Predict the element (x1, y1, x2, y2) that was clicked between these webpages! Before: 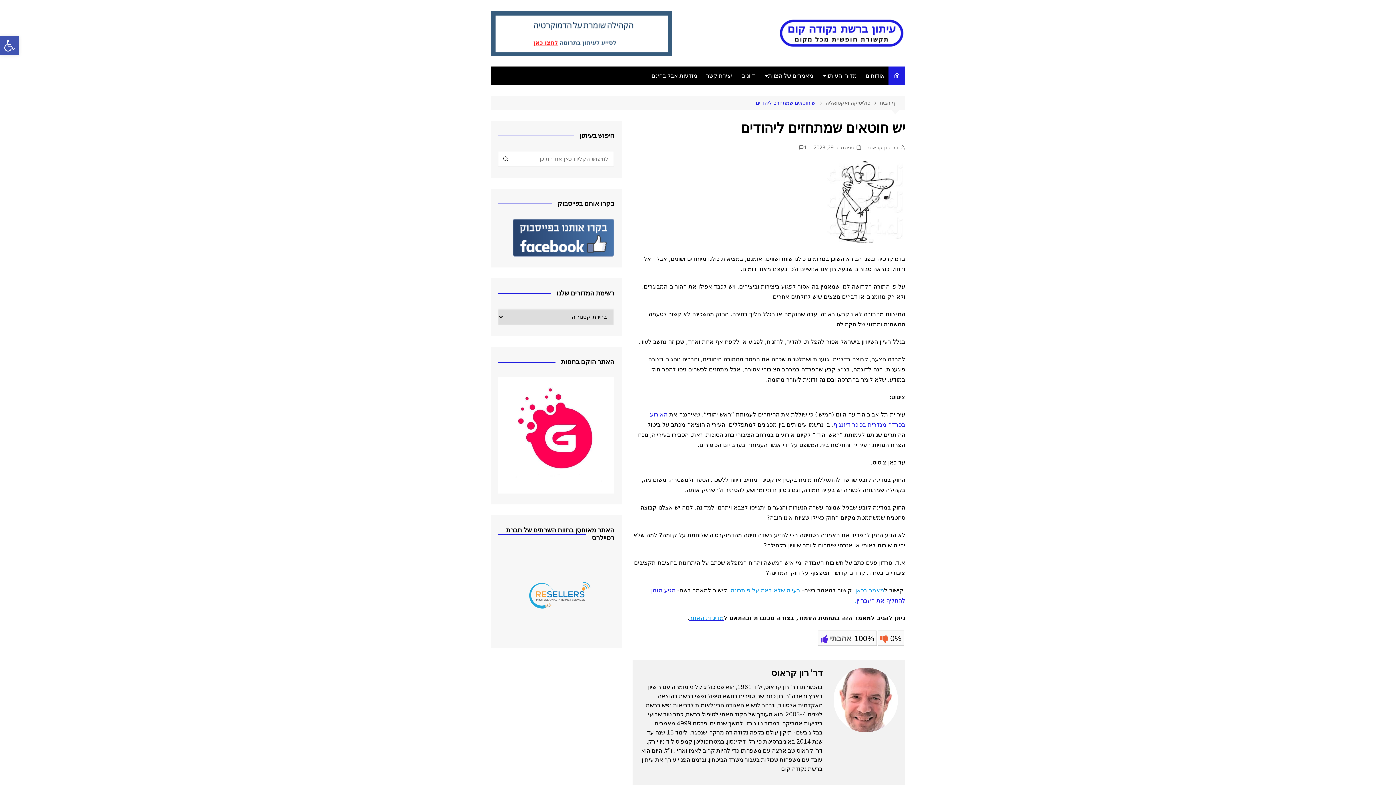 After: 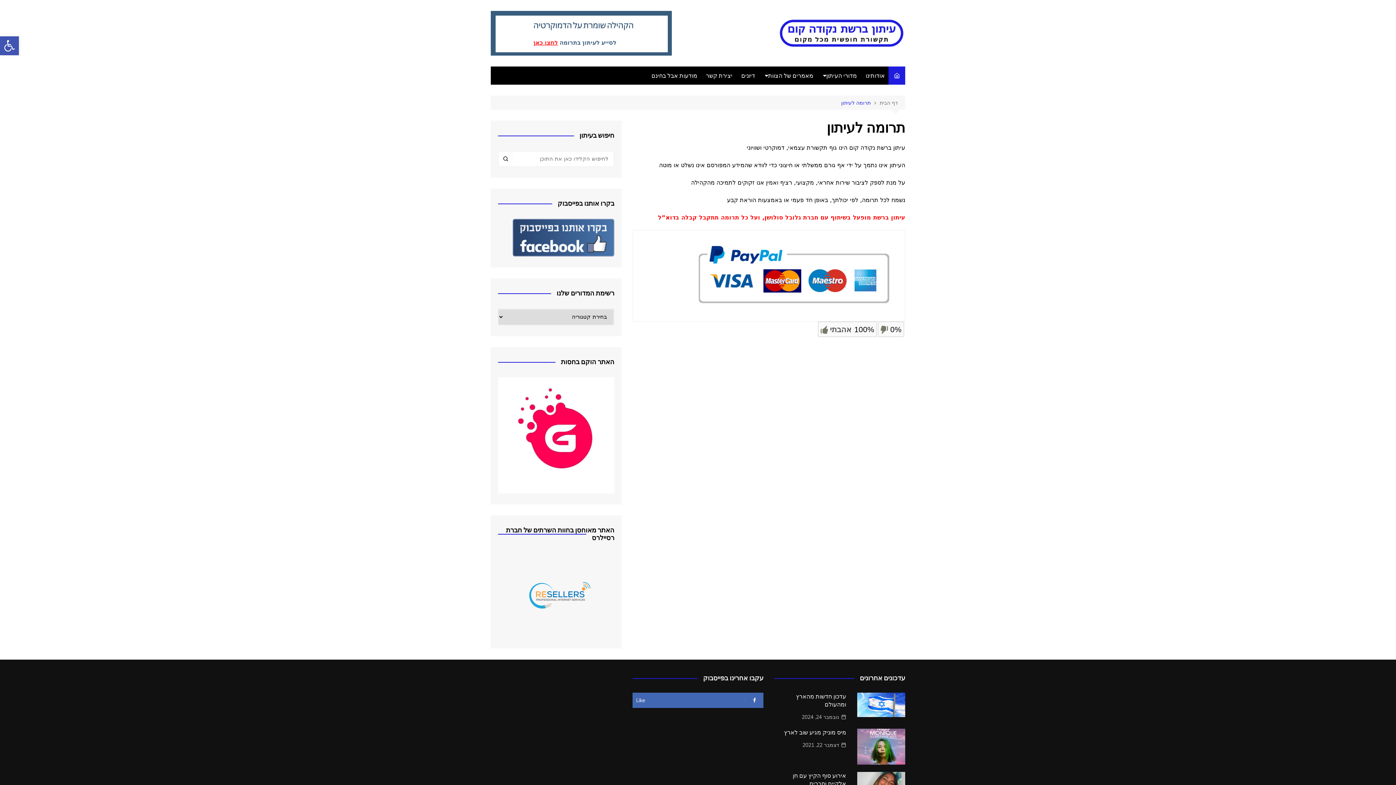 Action: bbox: (490, 28, 672, 36)